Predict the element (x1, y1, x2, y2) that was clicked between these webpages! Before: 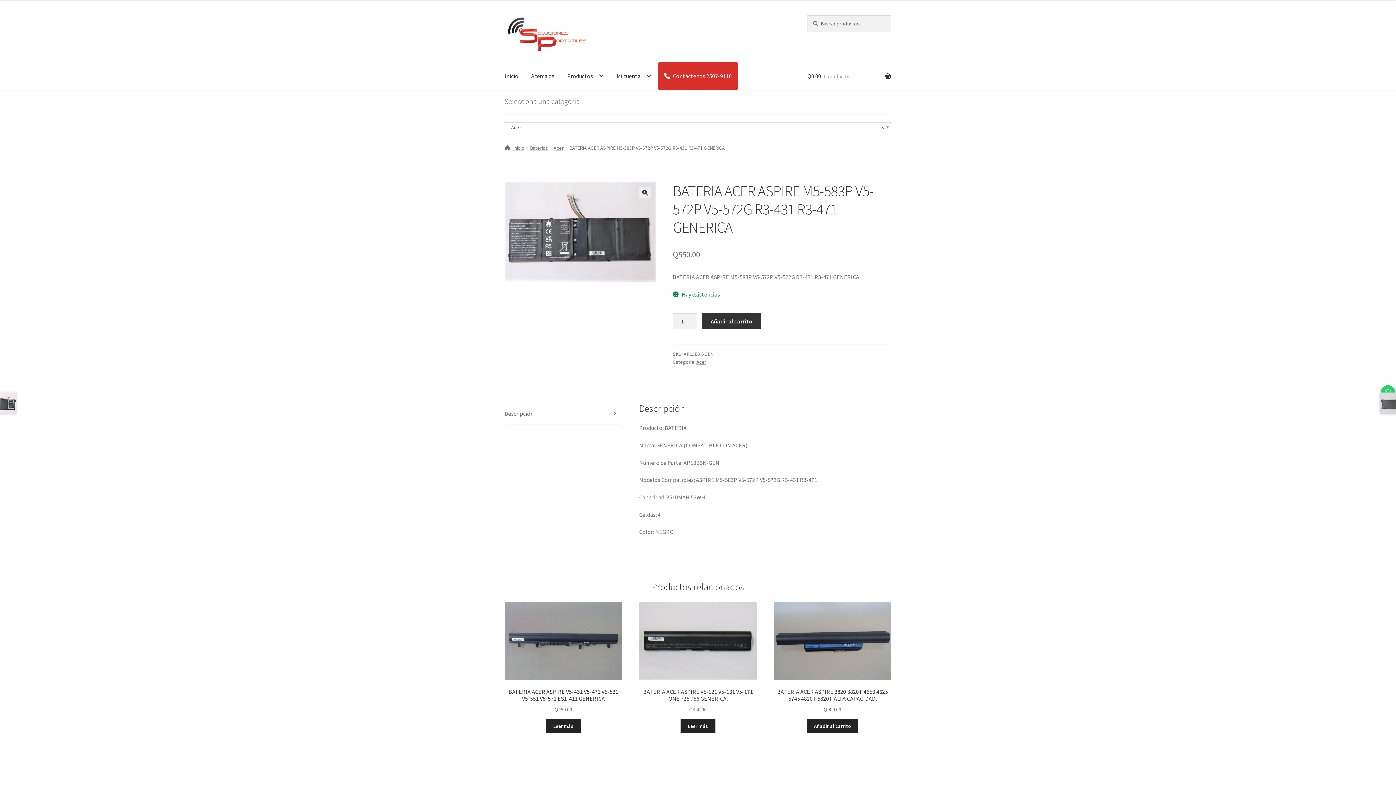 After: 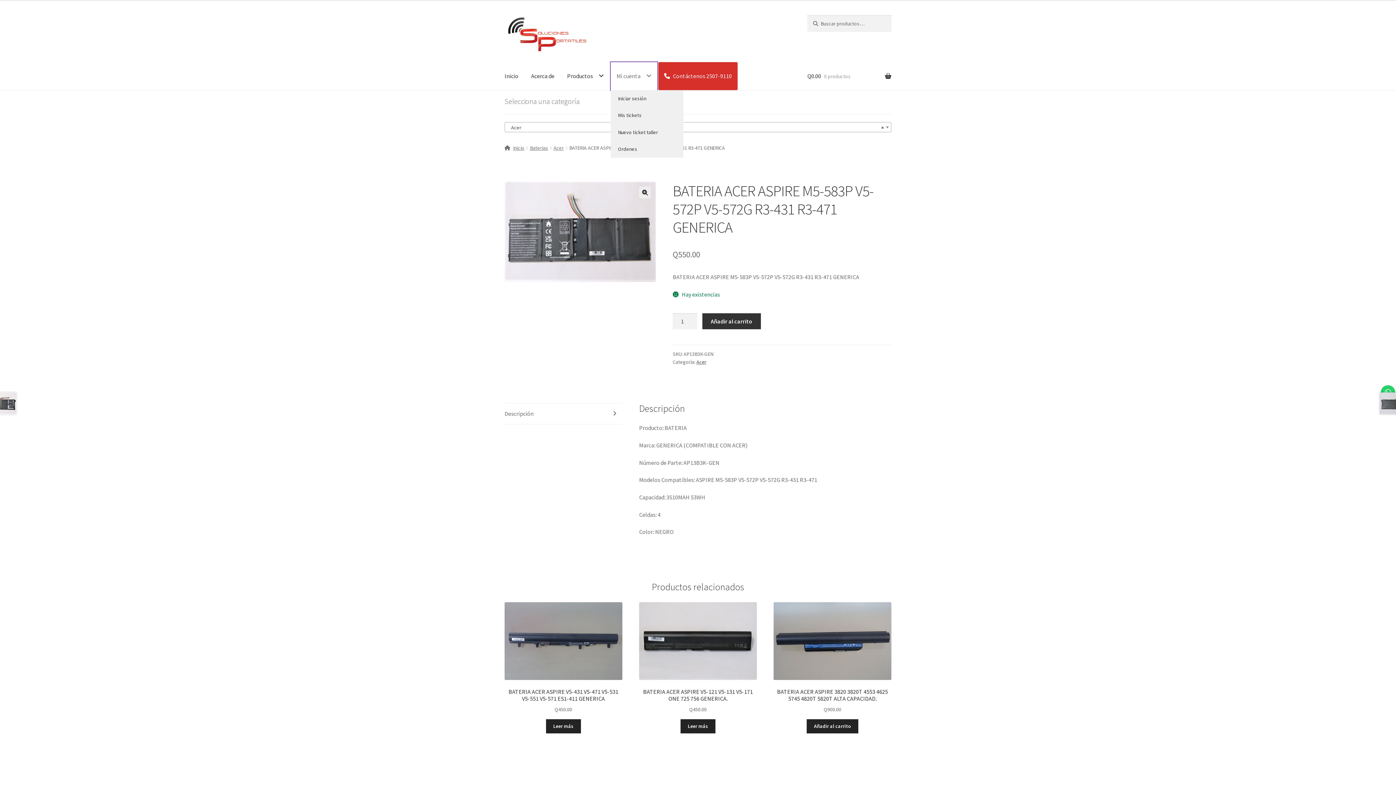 Action: bbox: (610, 62, 657, 90) label: Mi cuenta